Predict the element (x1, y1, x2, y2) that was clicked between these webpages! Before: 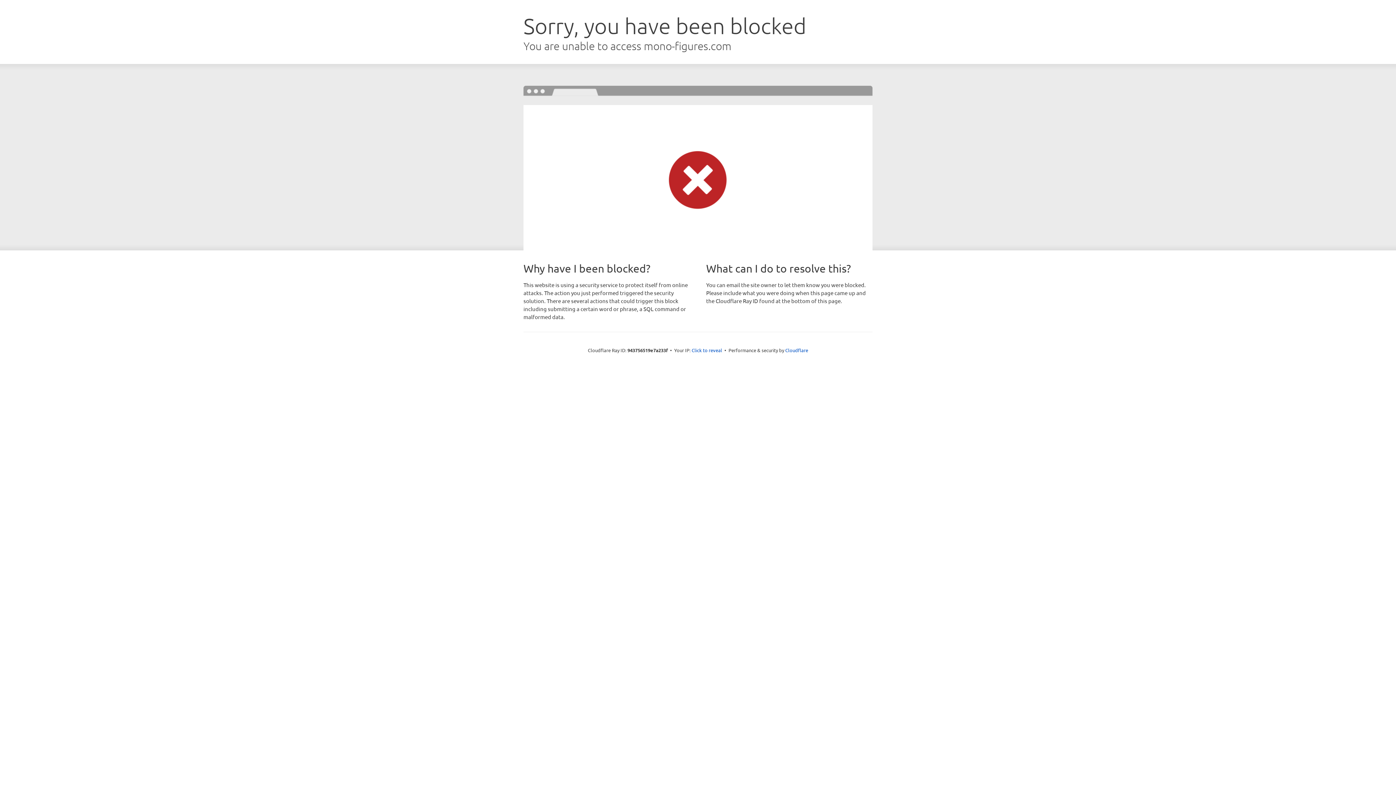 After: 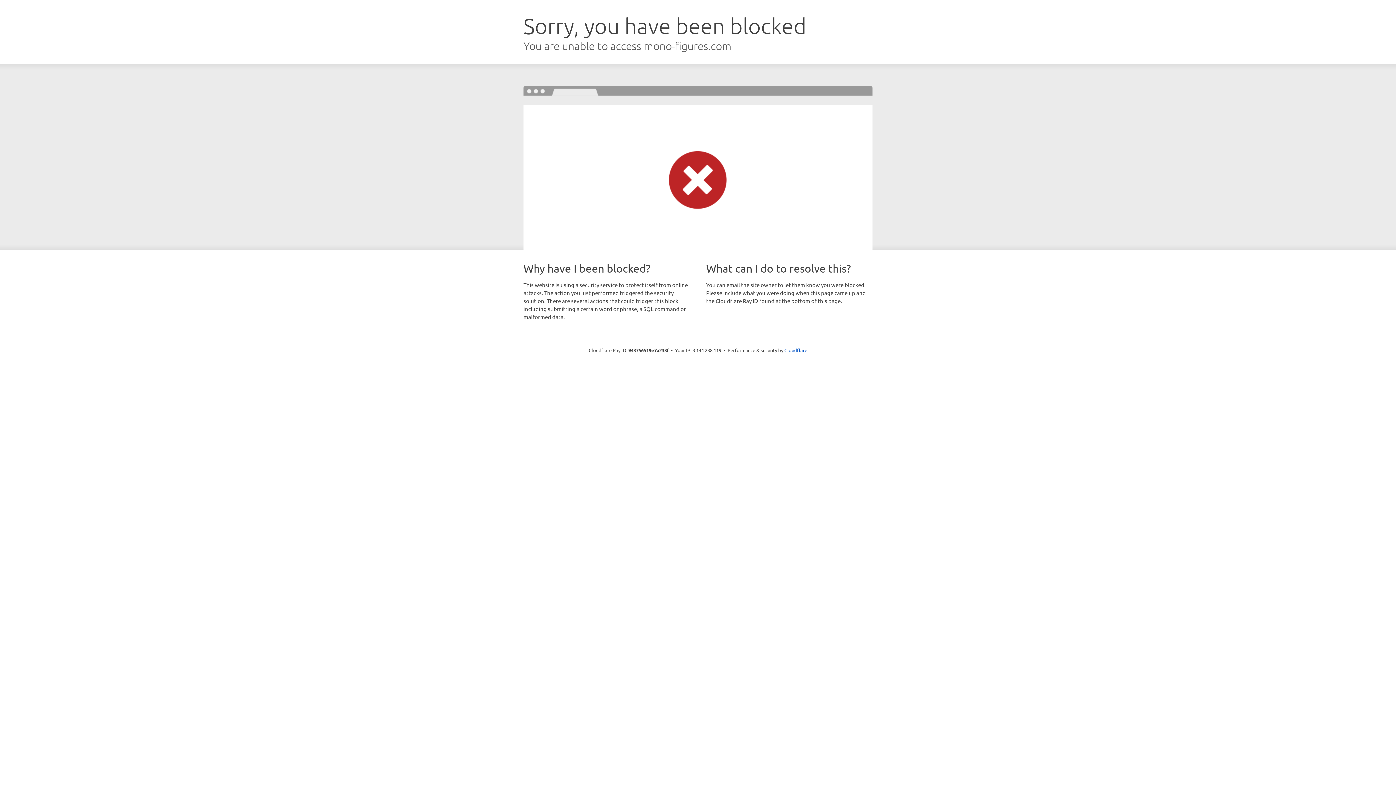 Action: bbox: (691, 346, 722, 353) label: Click to reveal